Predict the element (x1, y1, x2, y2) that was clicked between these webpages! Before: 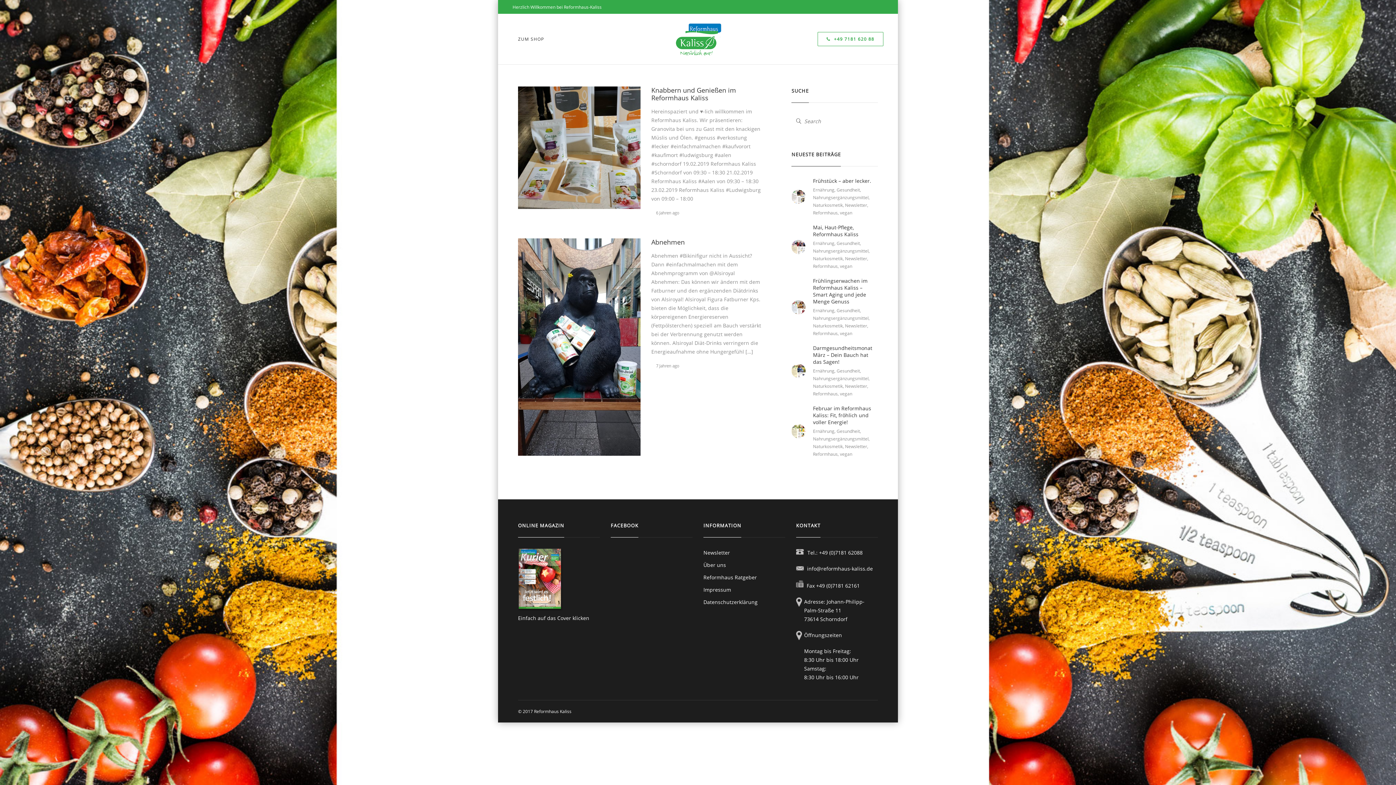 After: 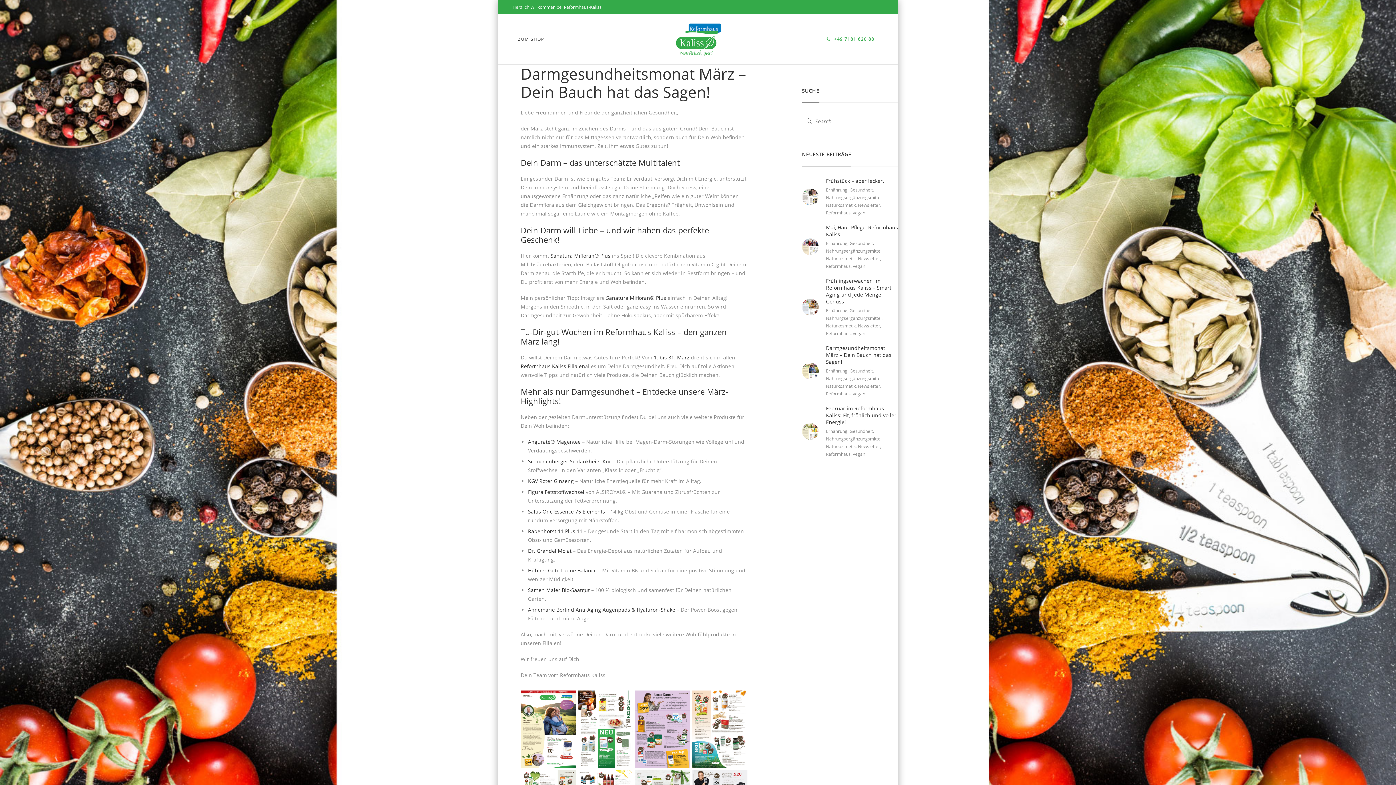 Action: label: 	
Darmgesundheitsmonat März – Dein Bauch hat das Sagen!
Ernährung, Gesundheit, Nahrungsergänzungsmittel, Naturkosmetik, Newsletter, Reformhaus, vegan bbox: (791, 344, 877, 397)